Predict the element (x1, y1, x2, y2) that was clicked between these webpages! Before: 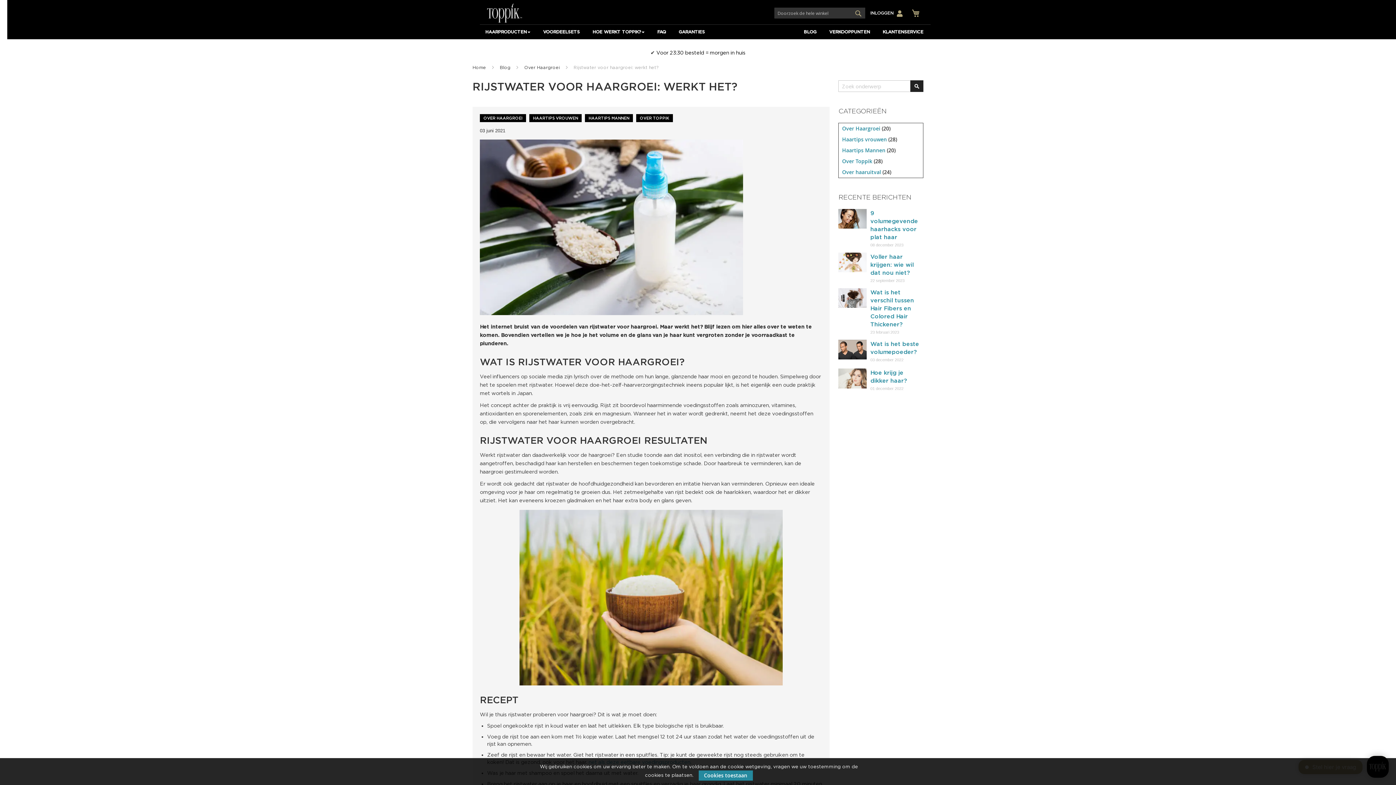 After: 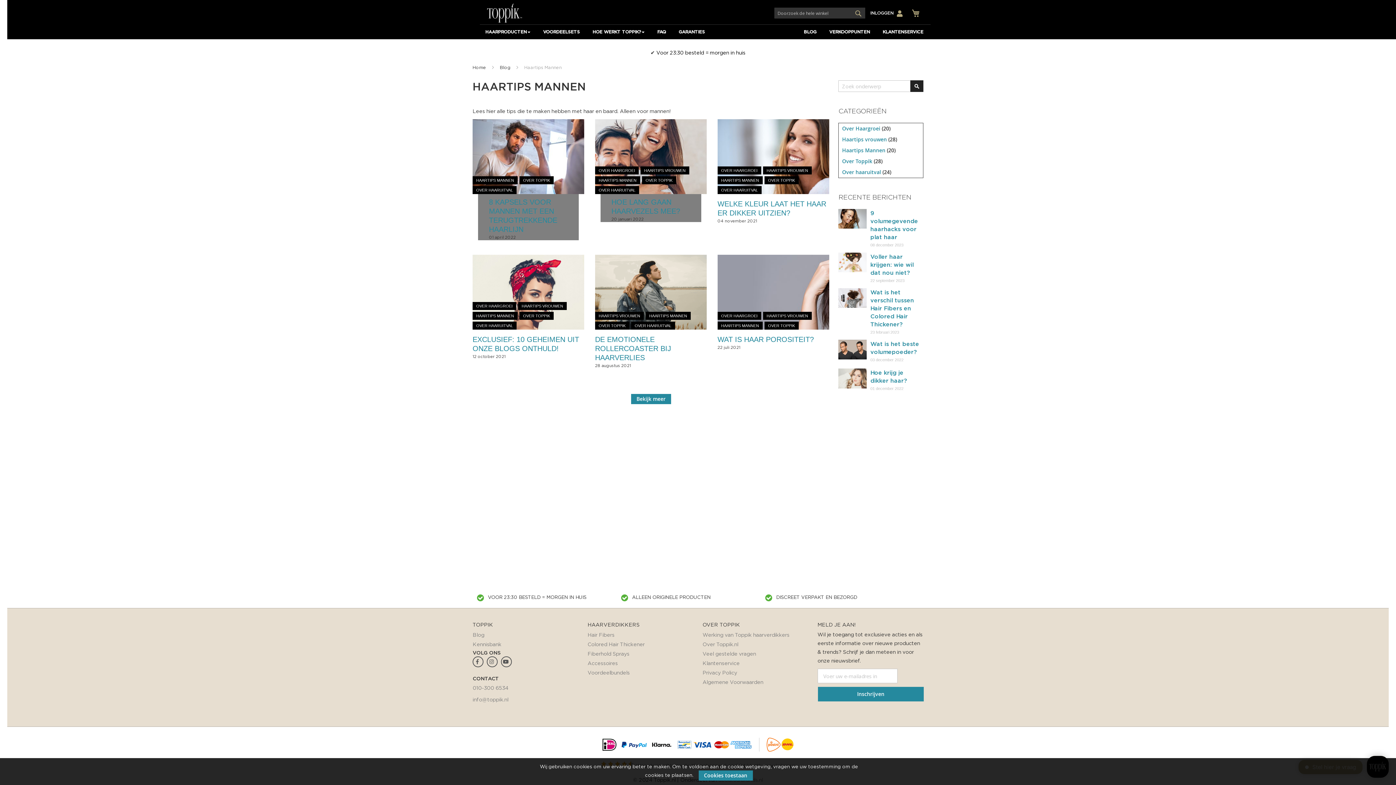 Action: label: HAARTIPS MANNEN bbox: (585, 114, 633, 122)